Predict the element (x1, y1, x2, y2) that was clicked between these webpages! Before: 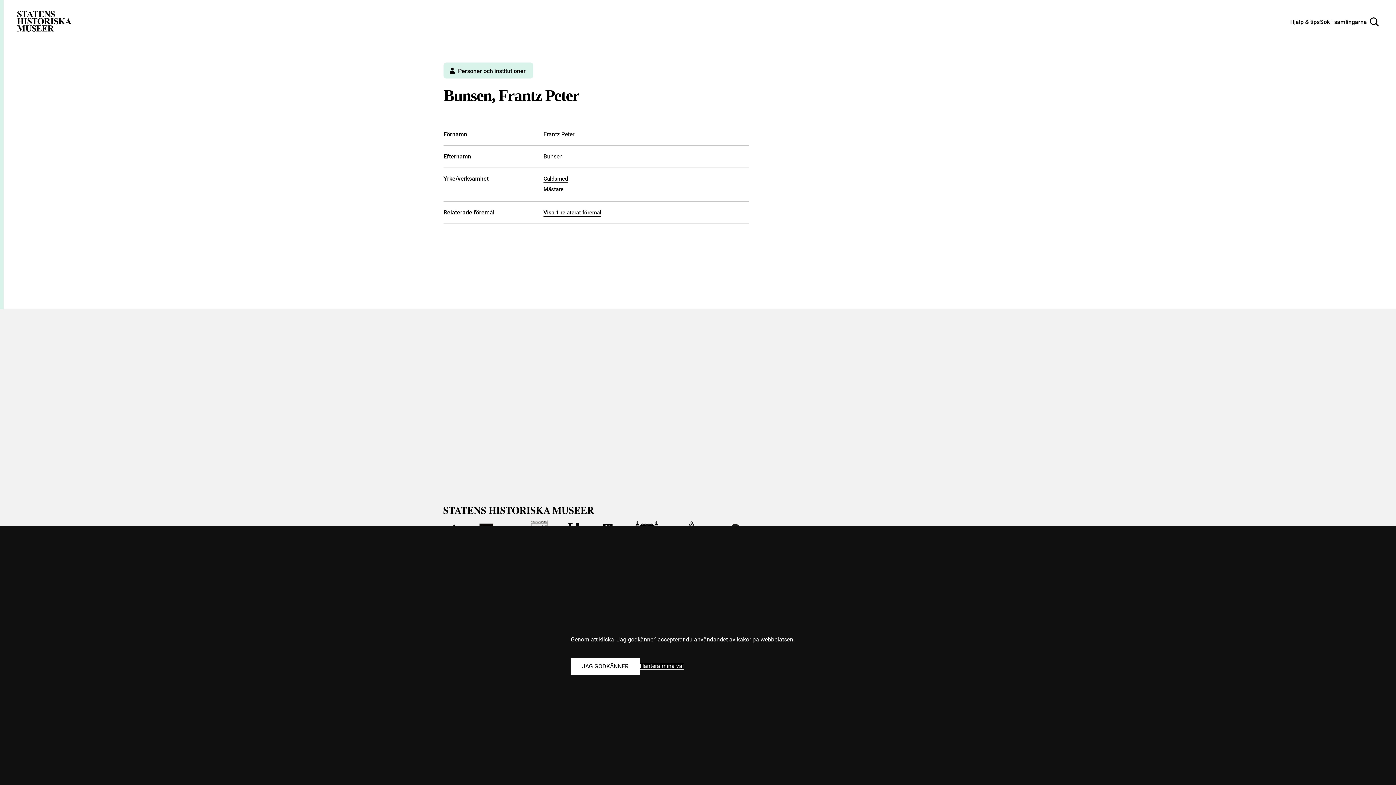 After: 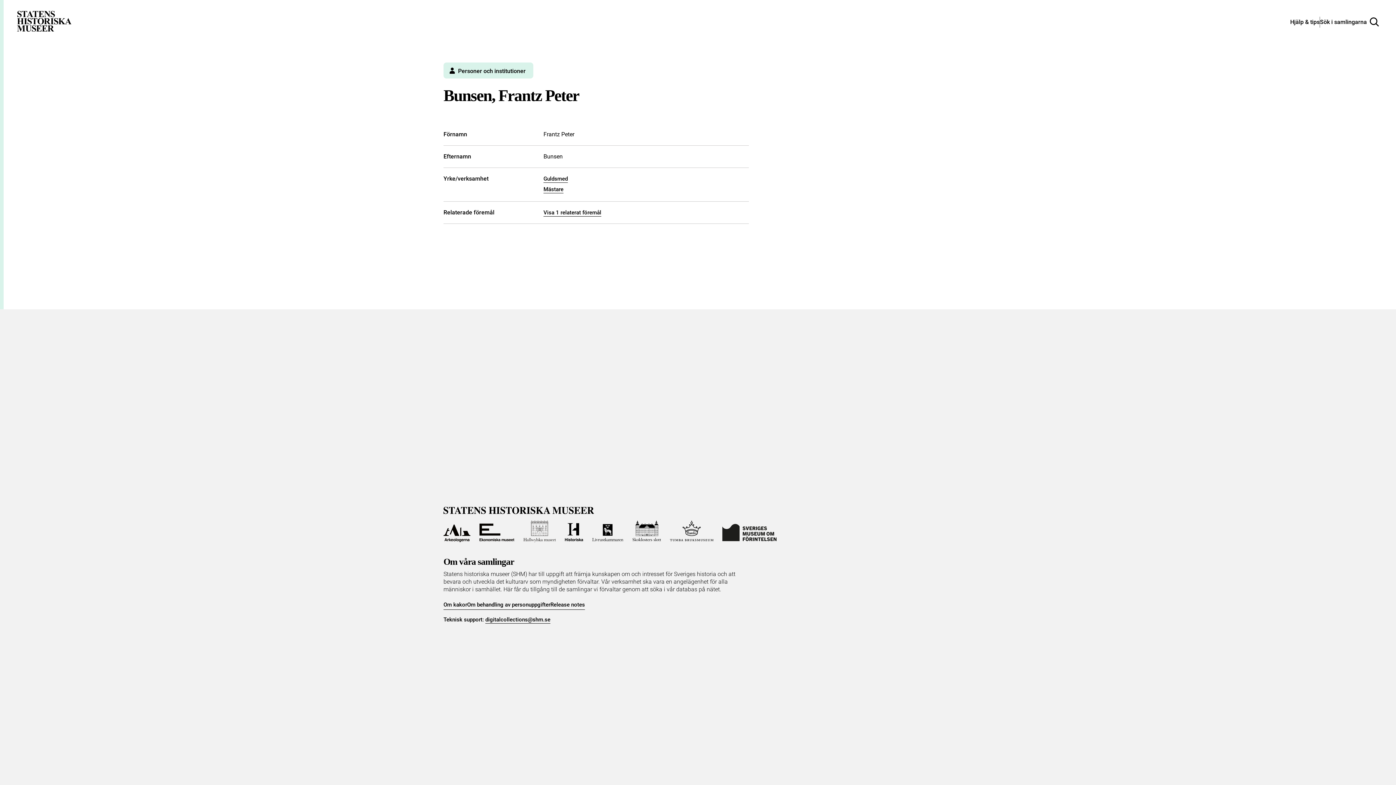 Action: bbox: (570, 658, 640, 675) label: Godkänn alla kakor